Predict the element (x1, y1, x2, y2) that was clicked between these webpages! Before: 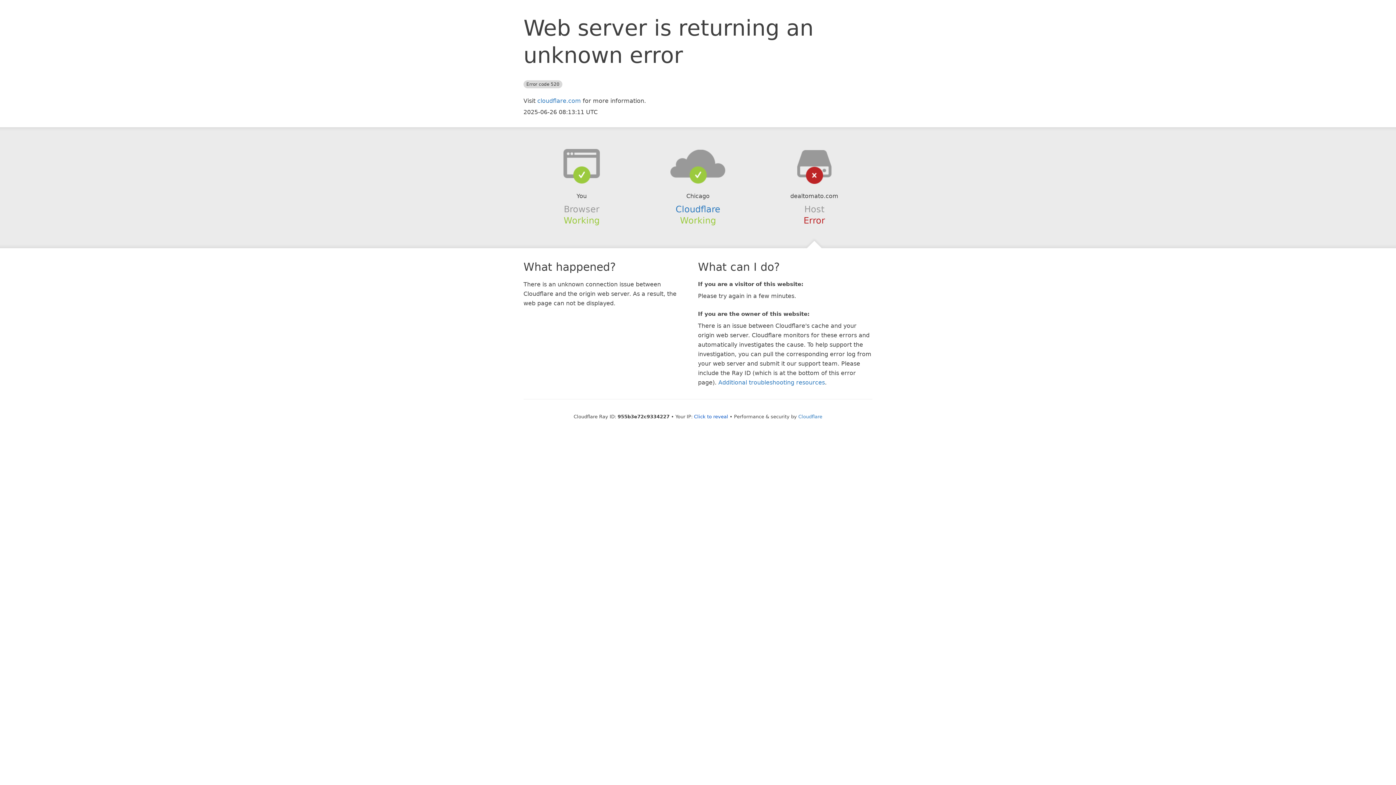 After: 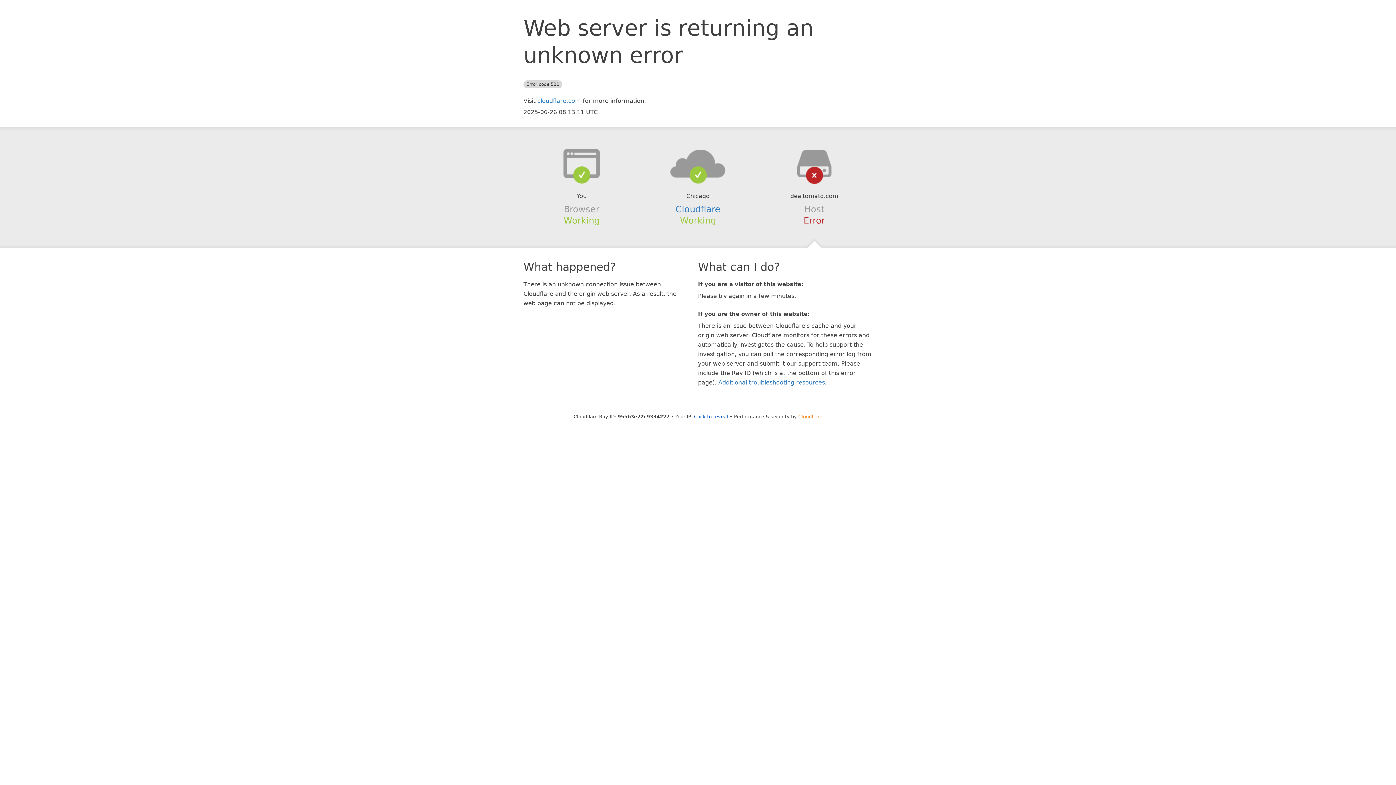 Action: label: Cloudflare bbox: (798, 414, 822, 419)